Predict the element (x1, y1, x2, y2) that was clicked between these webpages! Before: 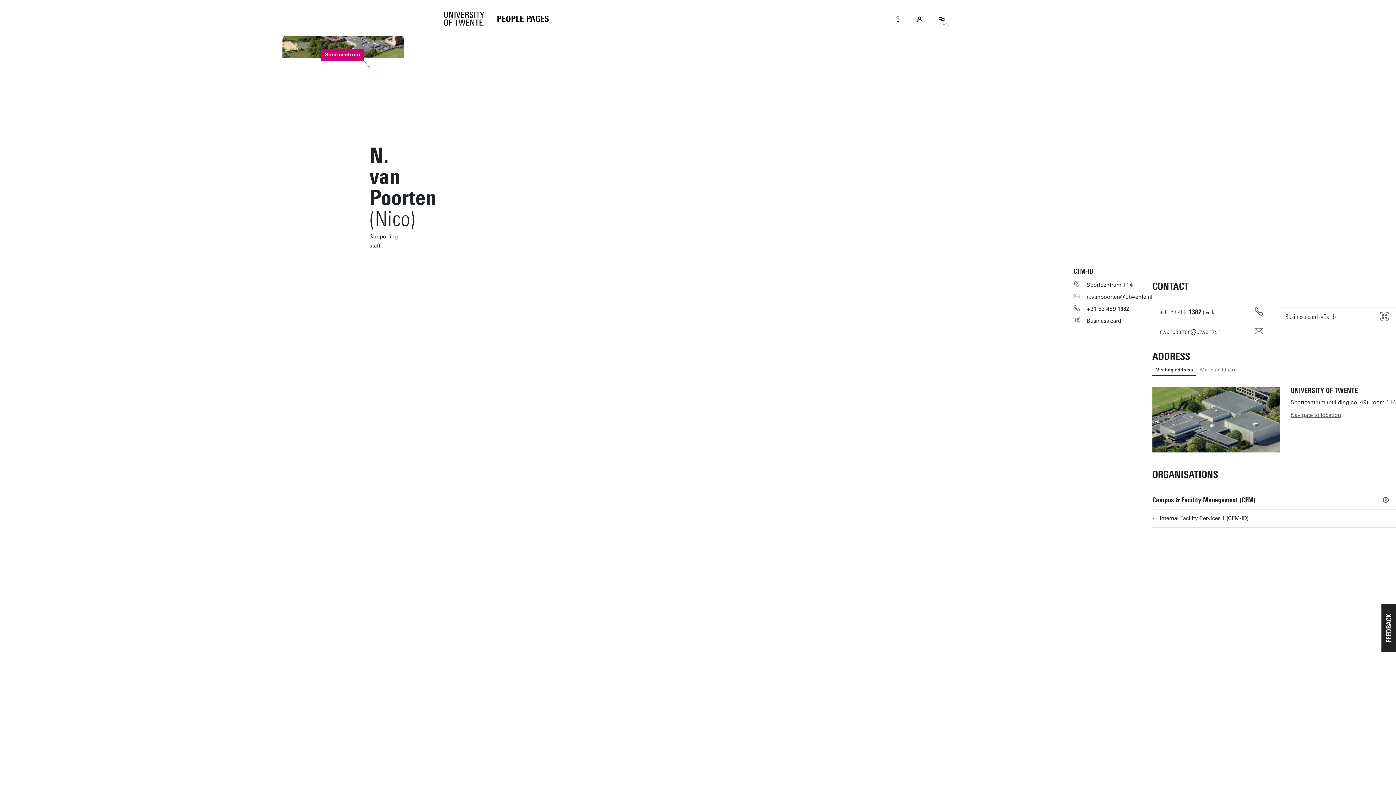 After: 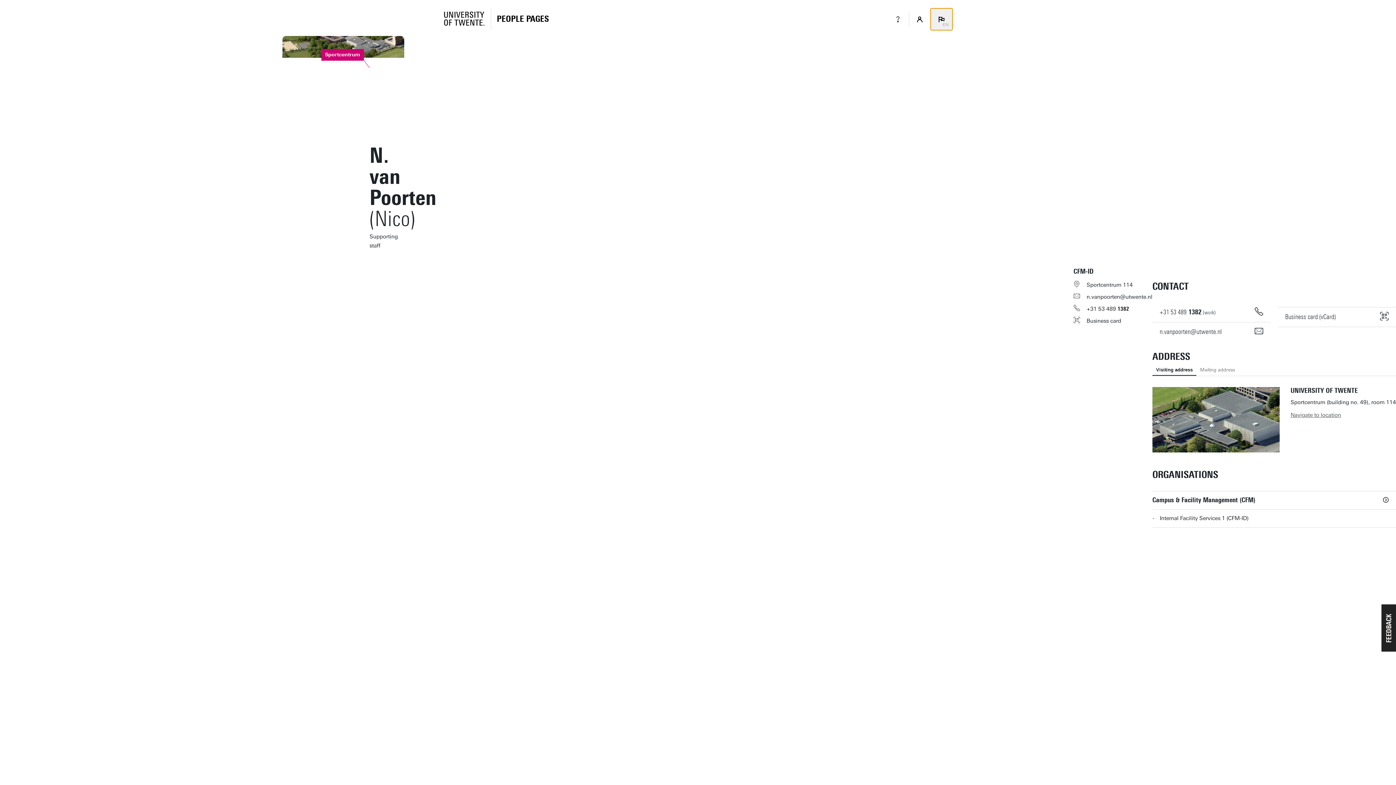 Action: label: EN bbox: (930, 8, 952, 30)